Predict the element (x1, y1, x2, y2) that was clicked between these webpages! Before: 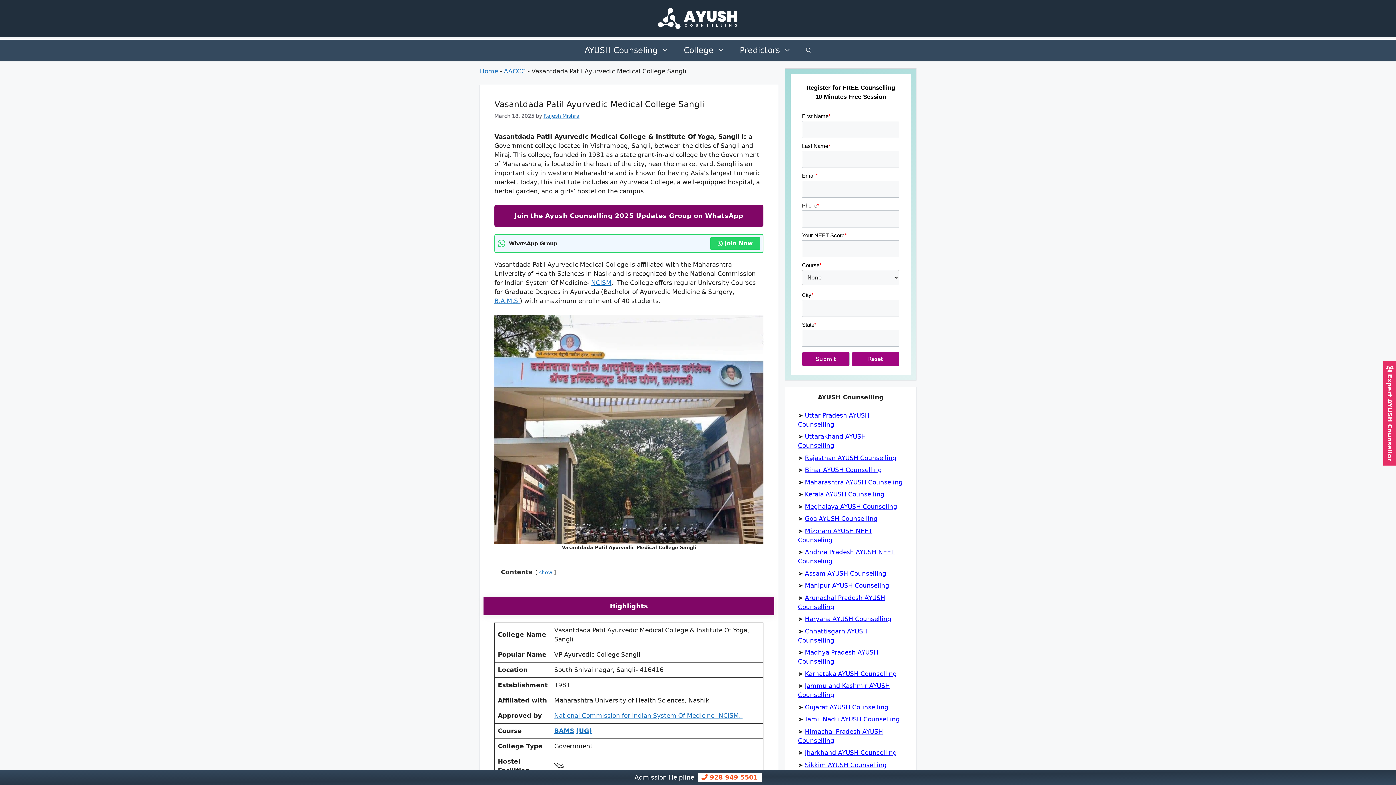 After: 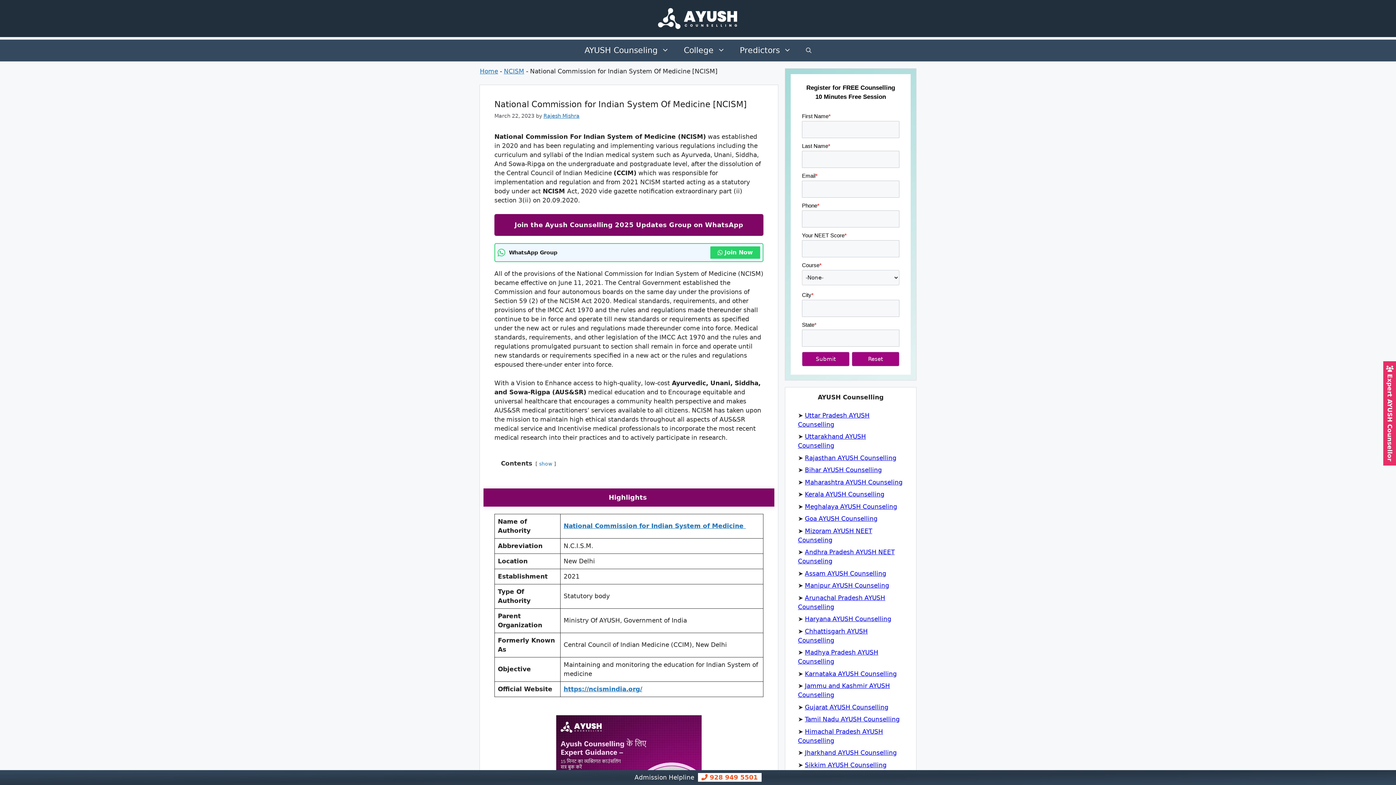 Action: bbox: (591, 279, 611, 286) label: NCISM